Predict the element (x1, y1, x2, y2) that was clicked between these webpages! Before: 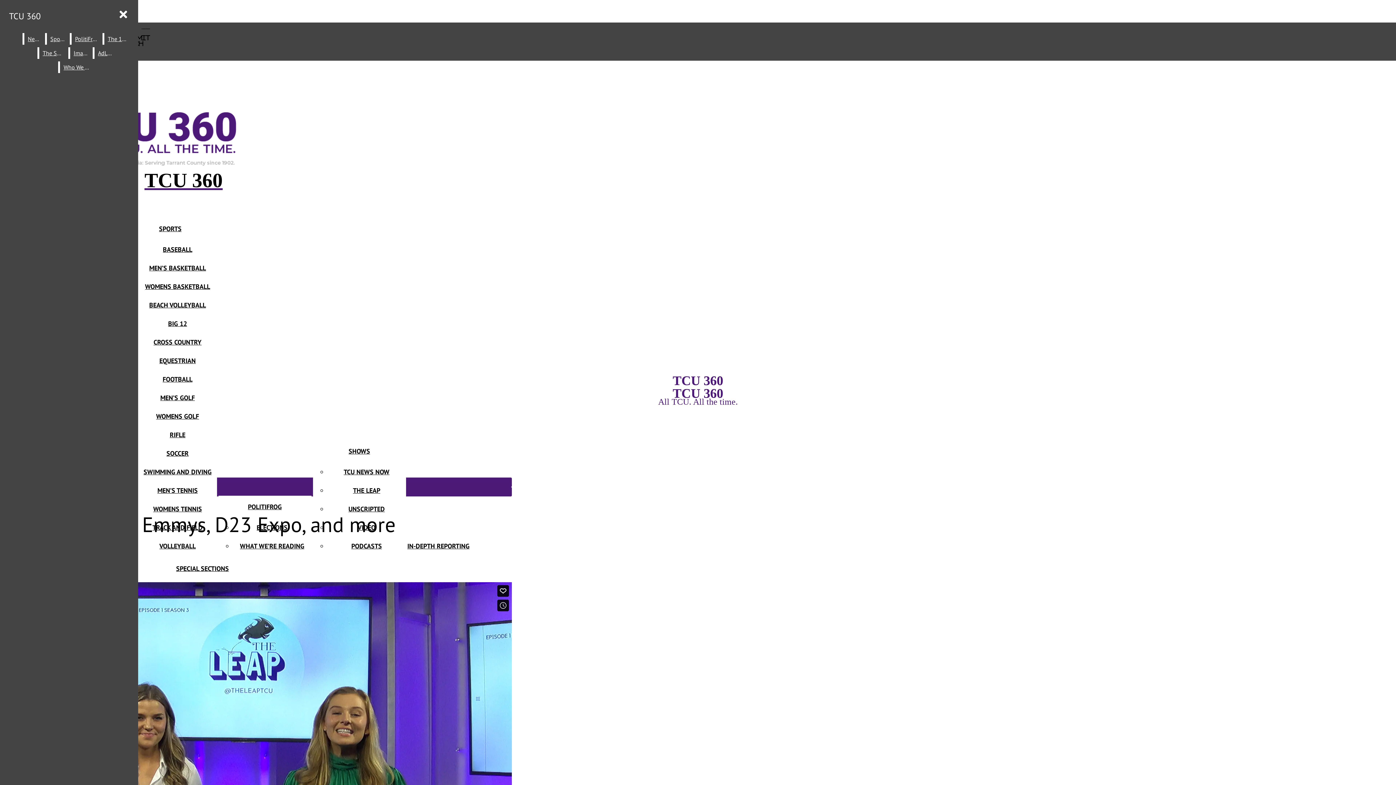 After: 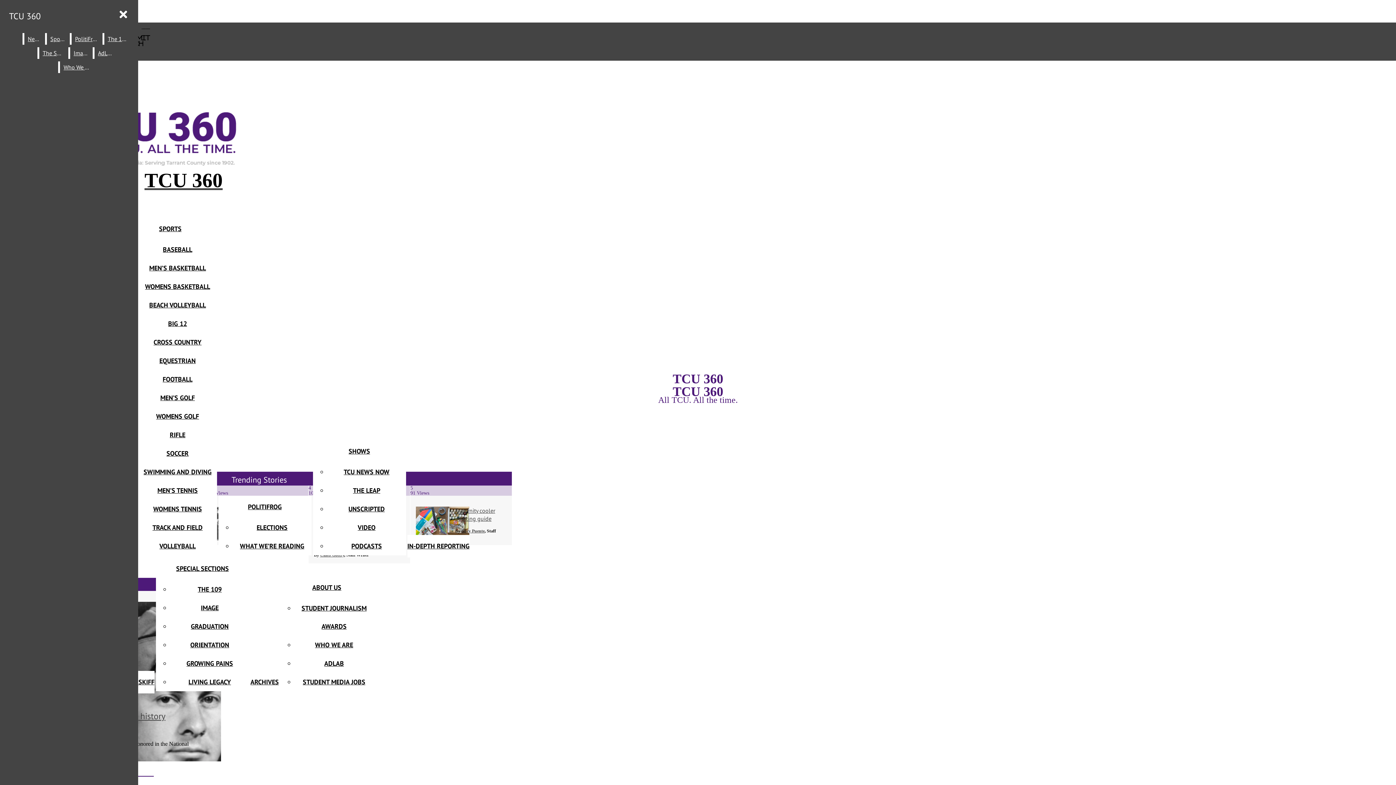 Action: label: TCU 360 bbox: (2, 106, 364, 192)